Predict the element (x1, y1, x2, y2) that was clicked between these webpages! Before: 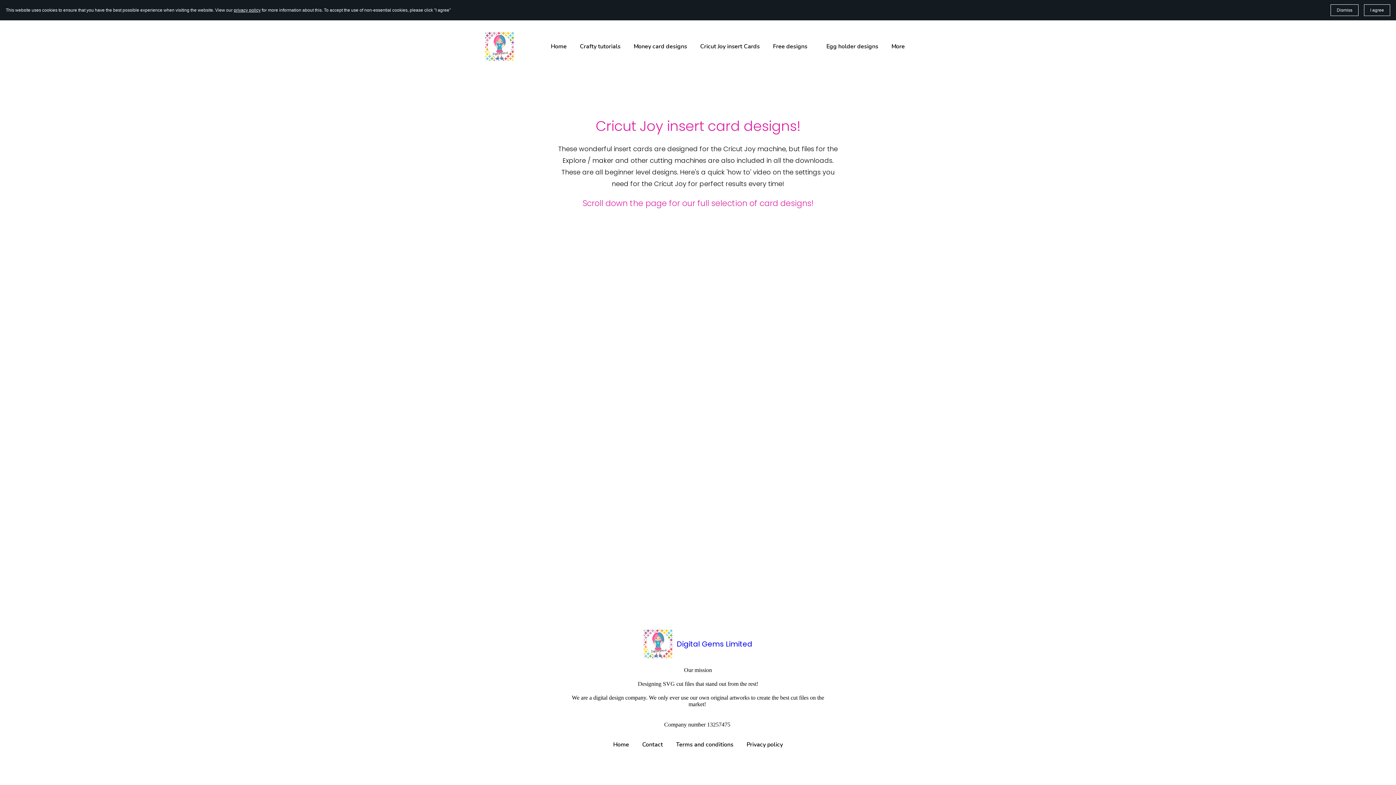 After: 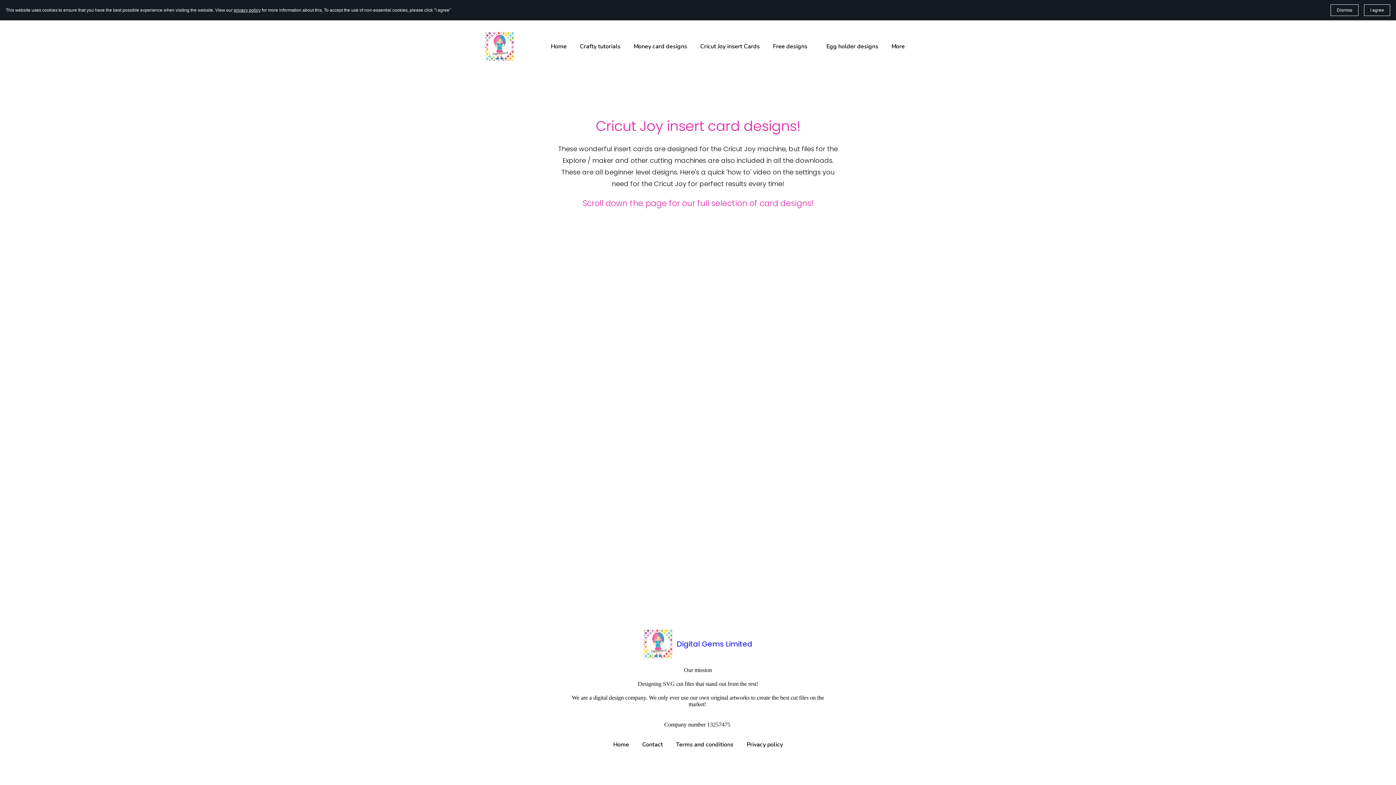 Action: bbox: (693, 760, 702, 769)